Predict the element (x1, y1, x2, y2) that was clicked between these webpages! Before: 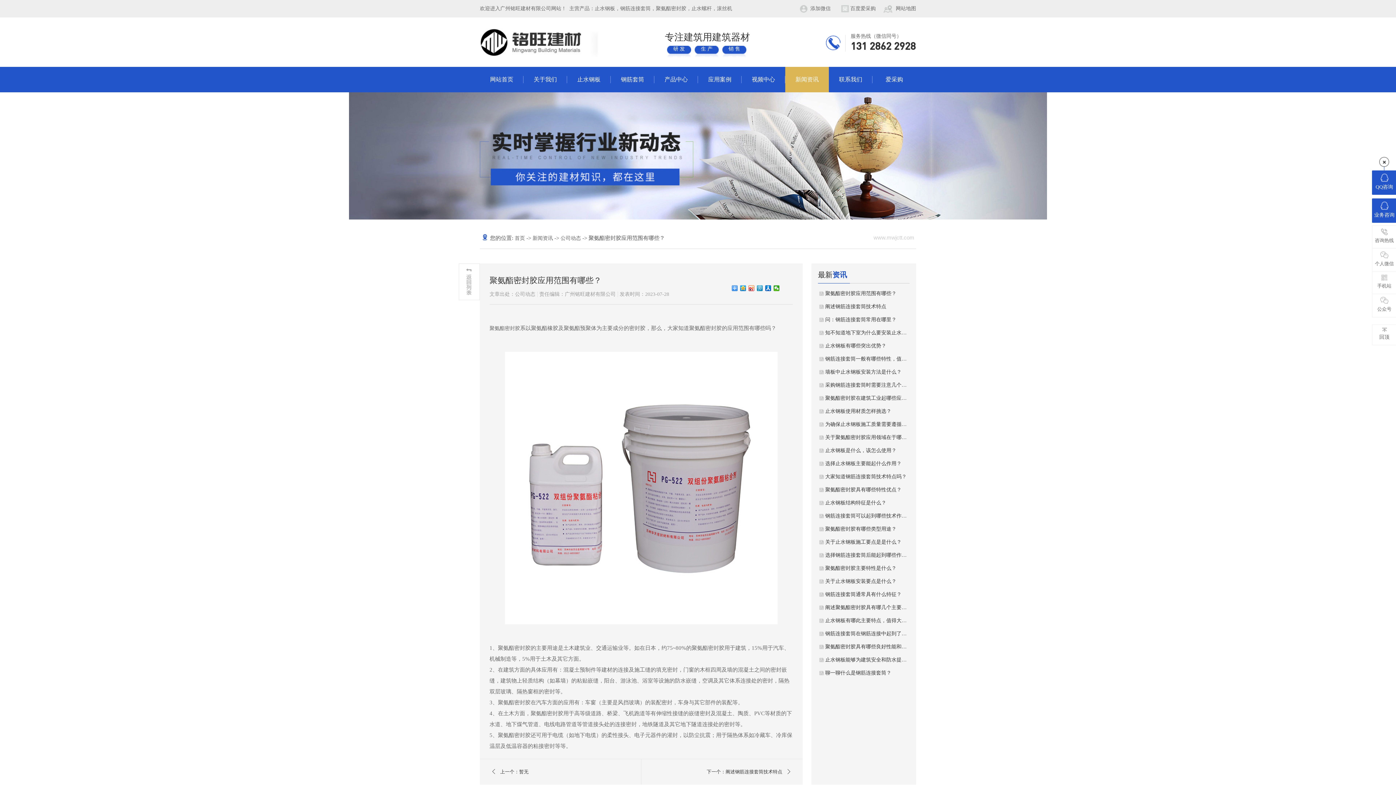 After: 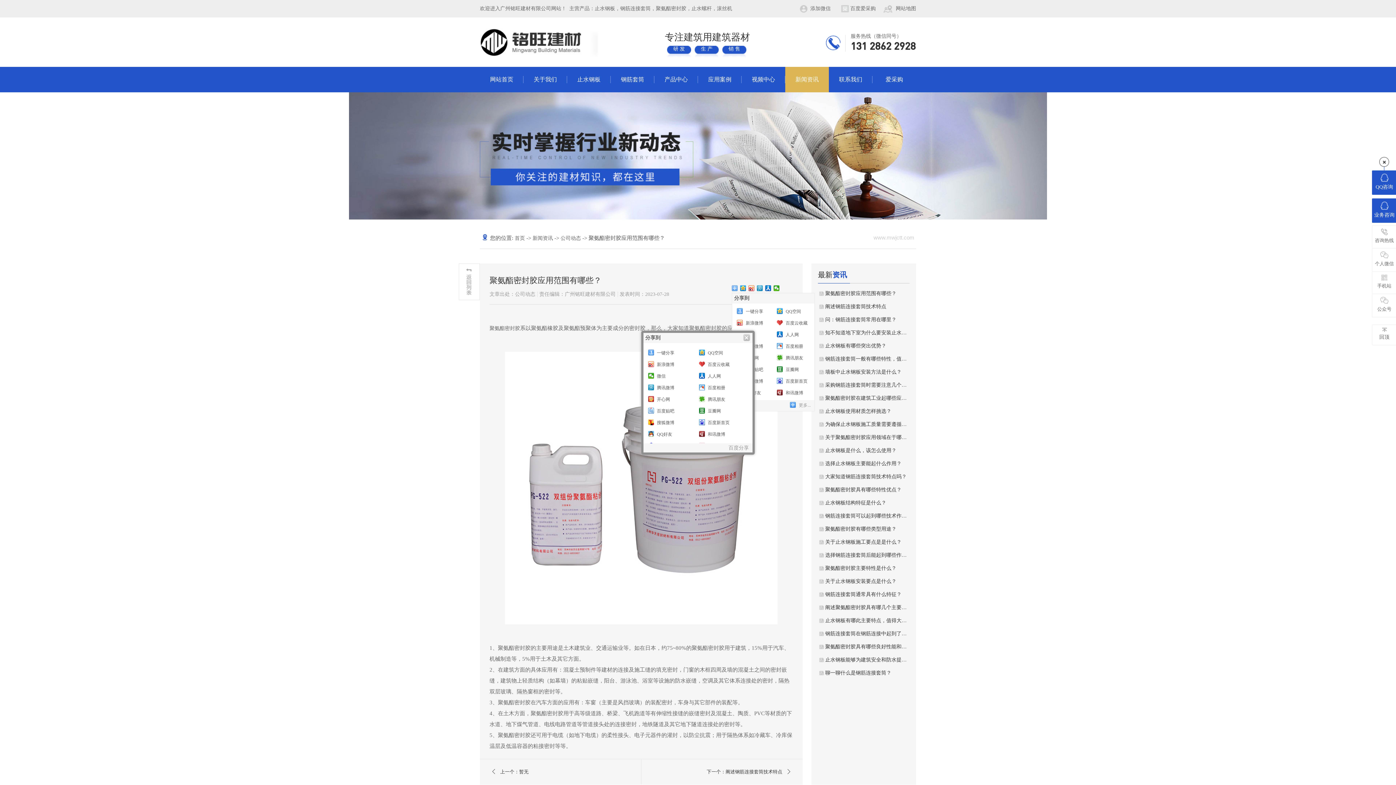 Action: bbox: (732, 285, 738, 291)